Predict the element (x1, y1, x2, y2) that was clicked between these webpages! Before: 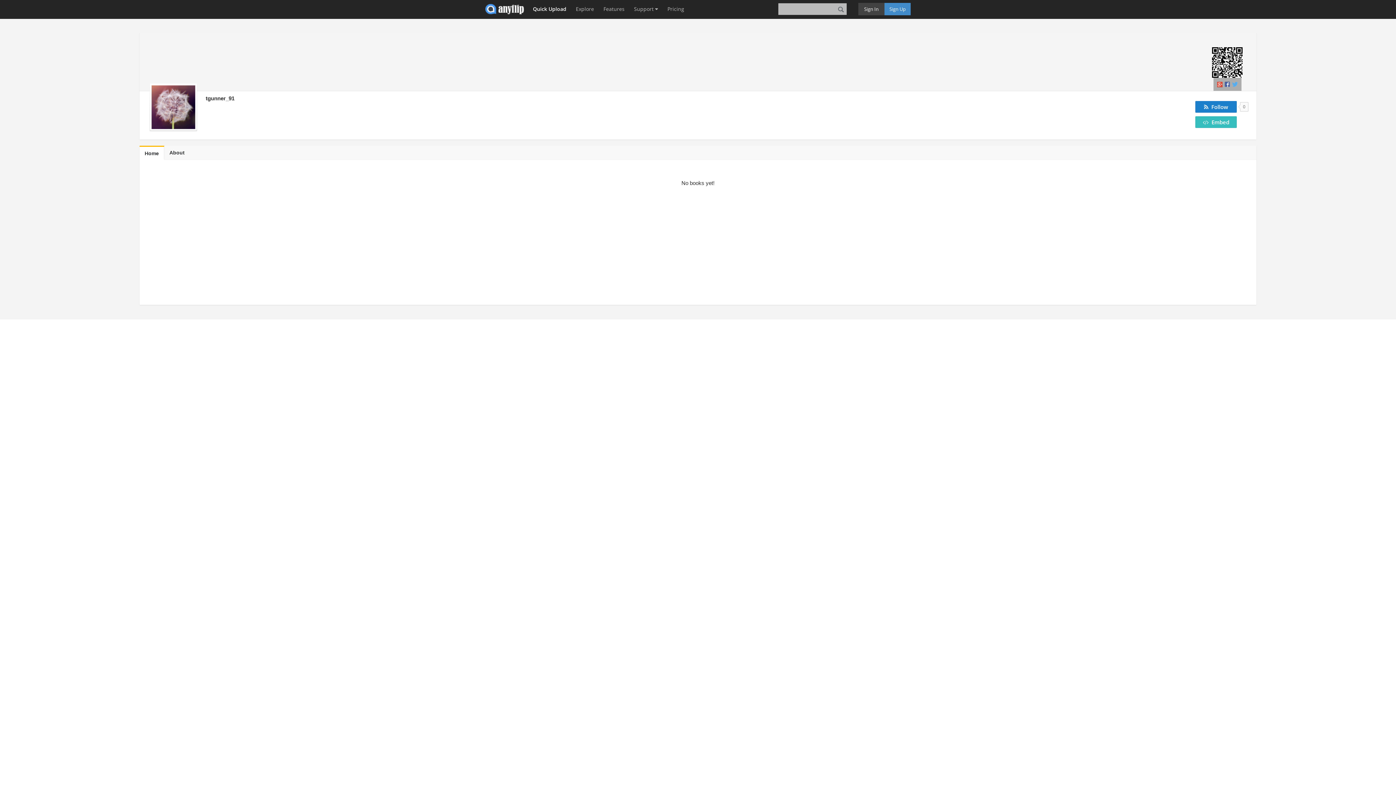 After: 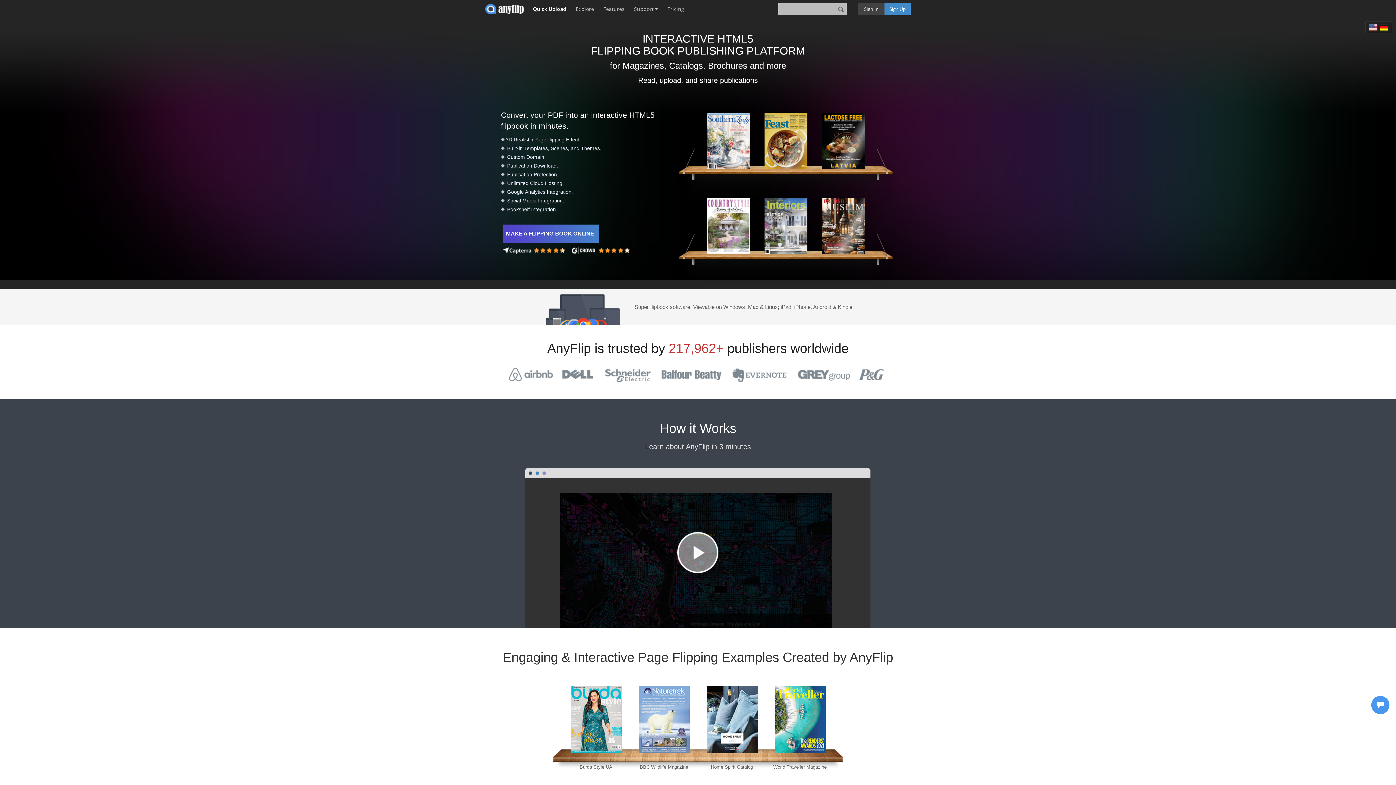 Action: bbox: (485, 0, 528, 18)